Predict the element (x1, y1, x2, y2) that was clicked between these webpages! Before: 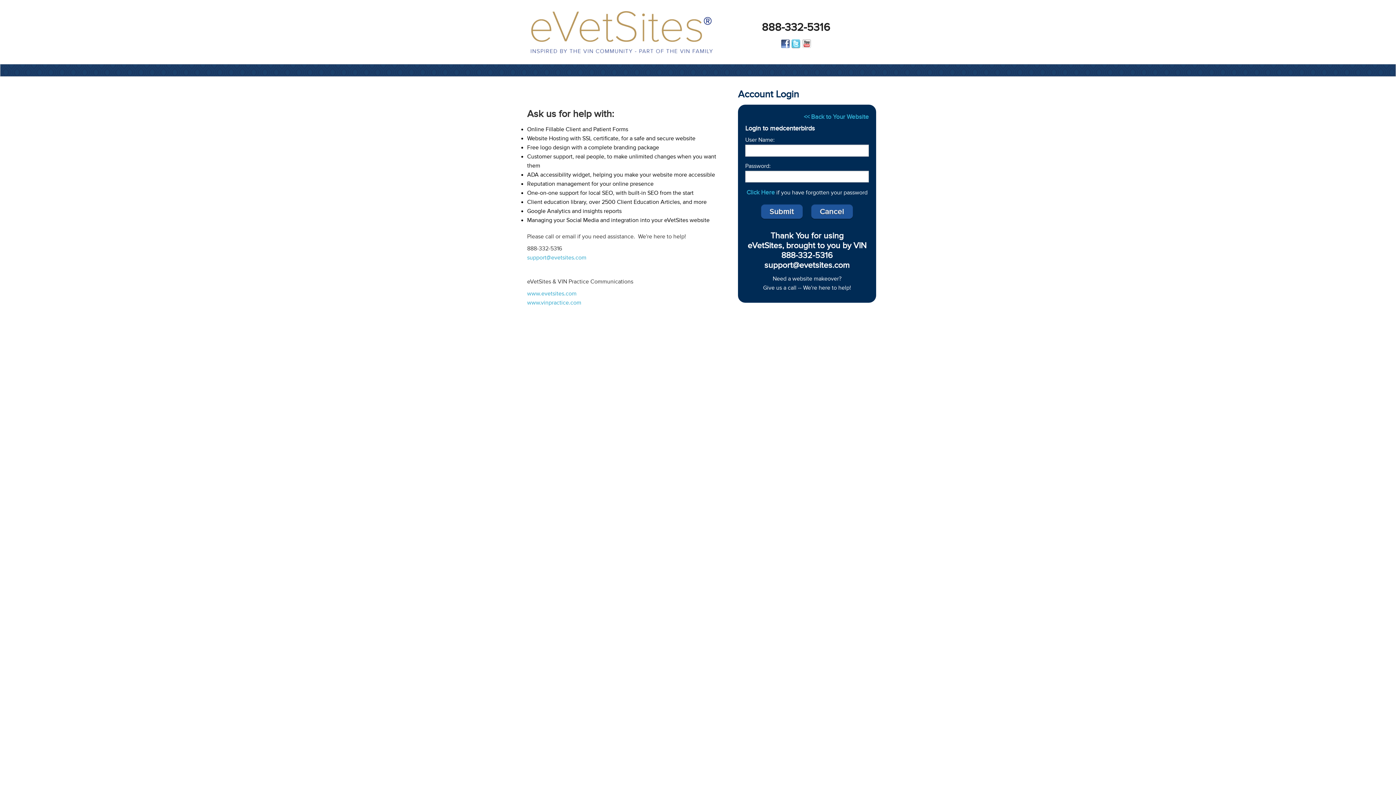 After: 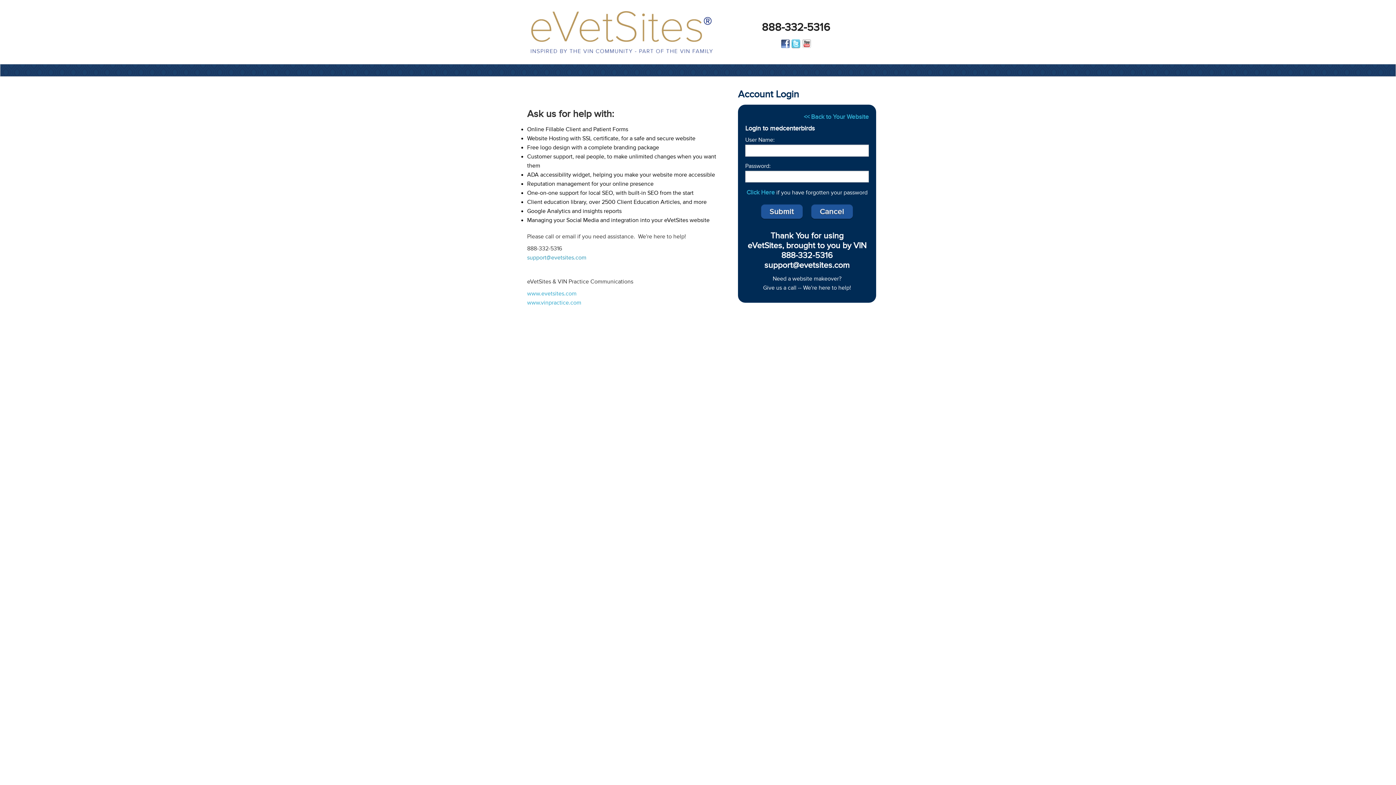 Action: label: support@evetsites.com bbox: (527, 254, 586, 261)